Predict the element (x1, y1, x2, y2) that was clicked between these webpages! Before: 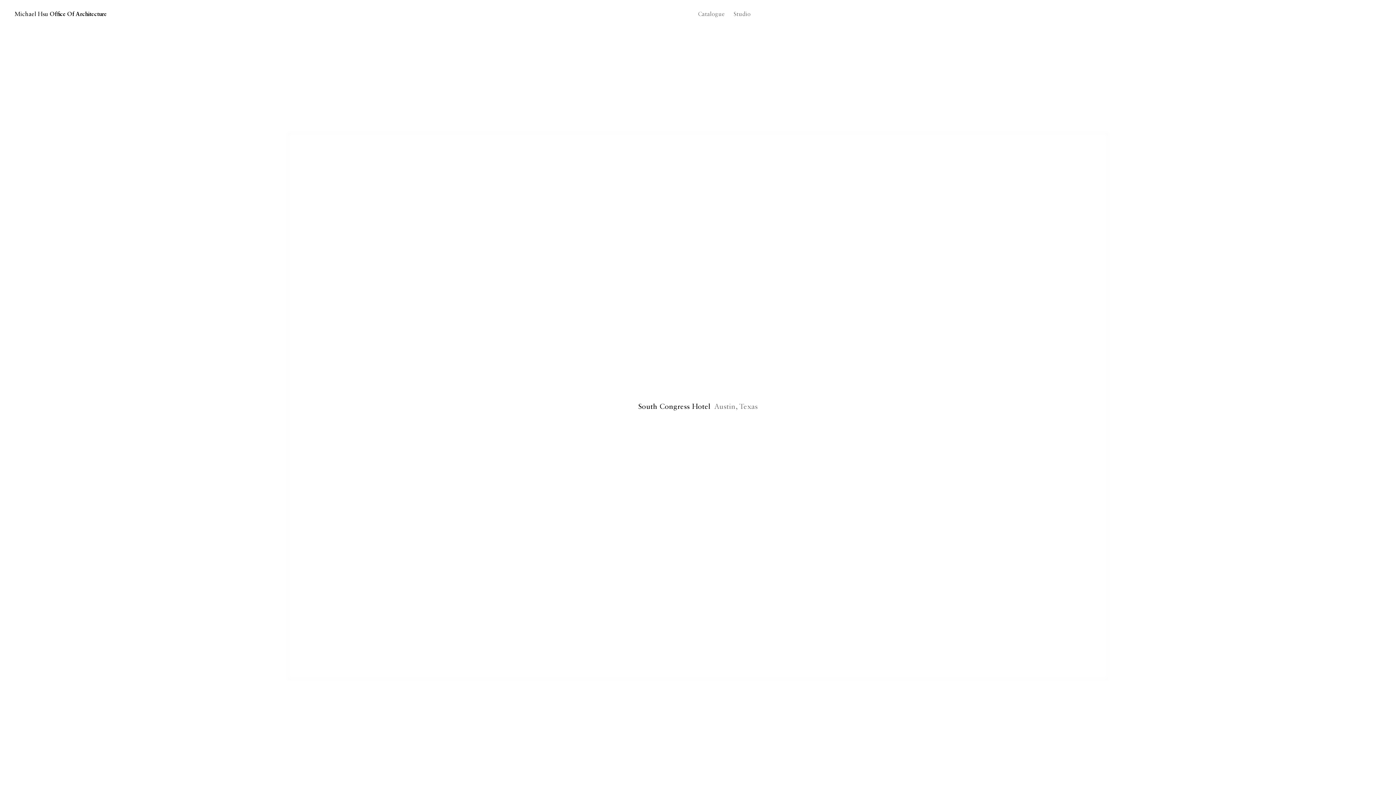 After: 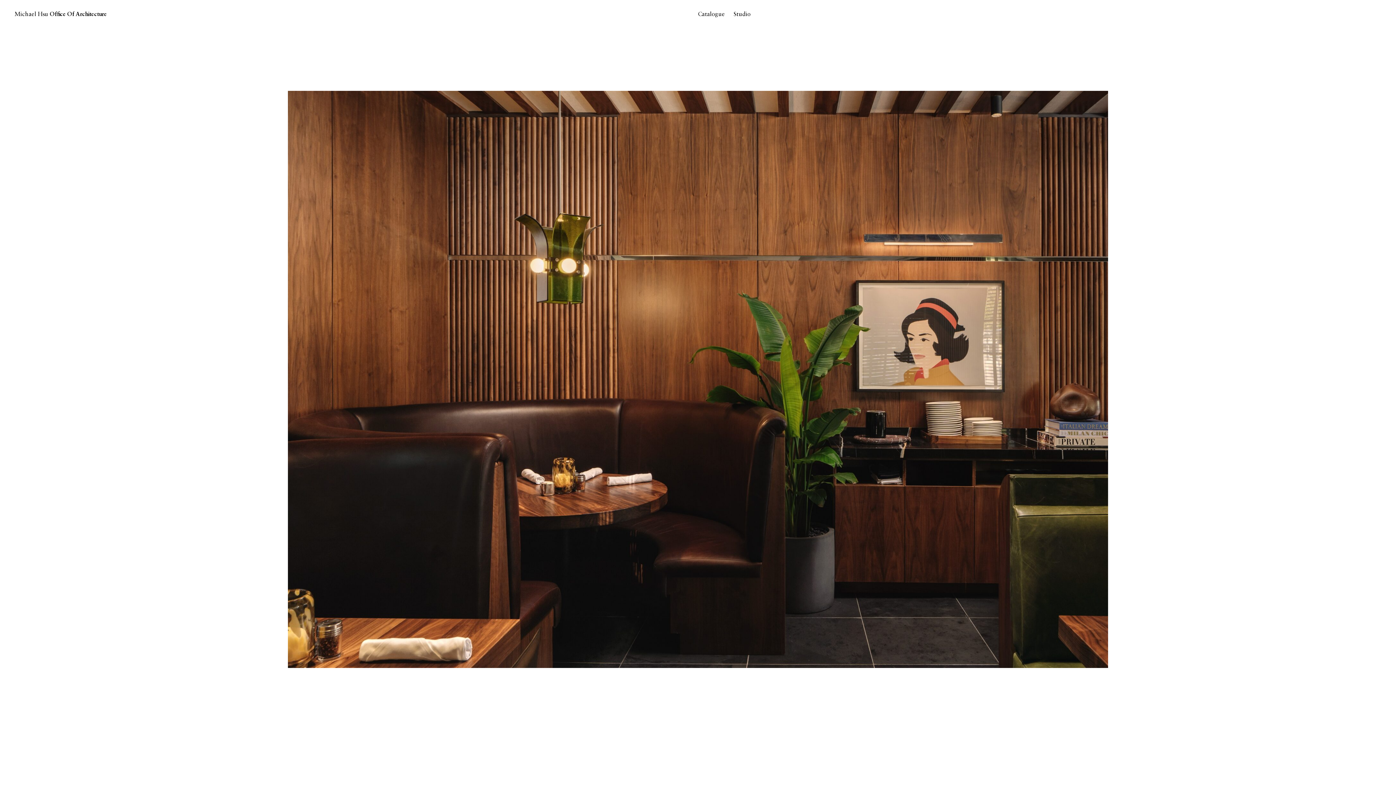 Action: label: Return to homepage bbox: (14, 11, 106, 17)